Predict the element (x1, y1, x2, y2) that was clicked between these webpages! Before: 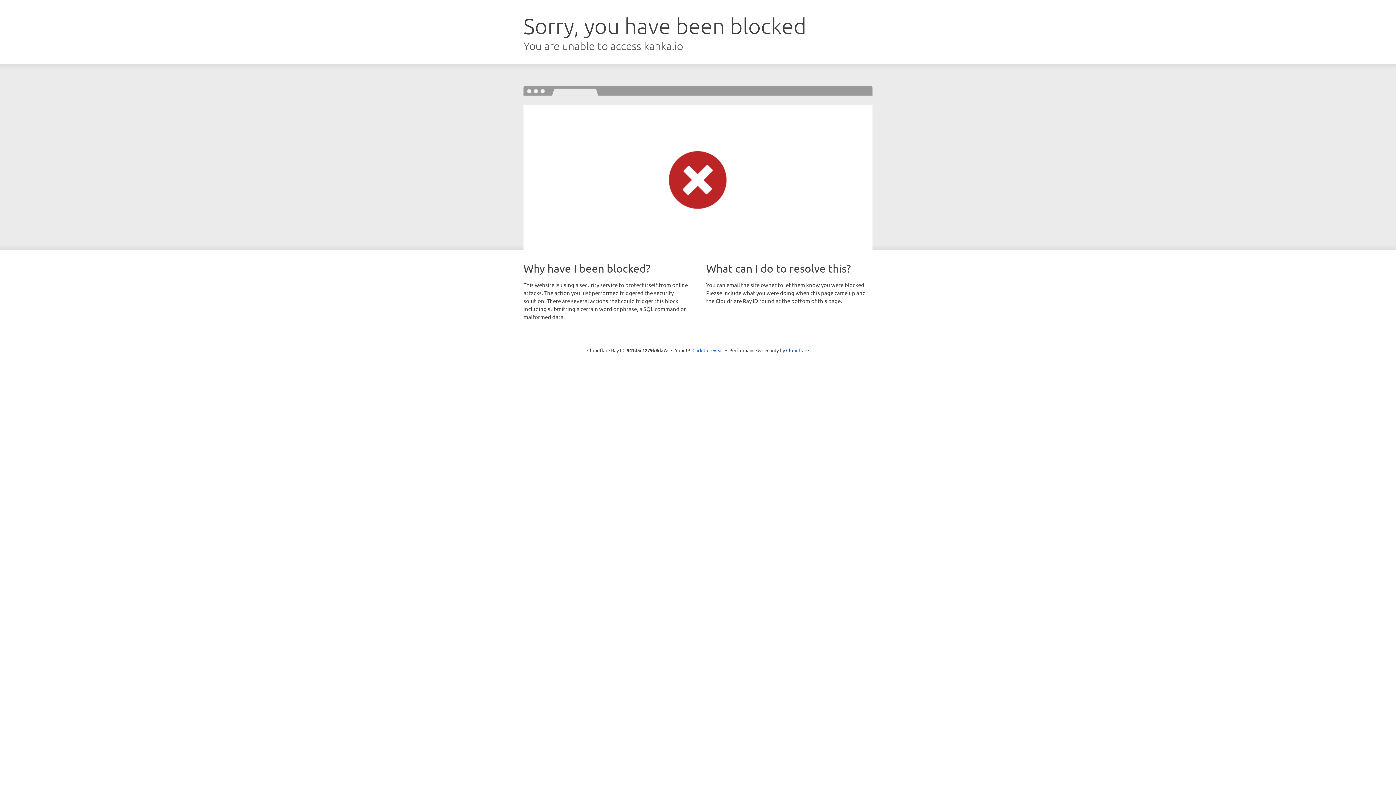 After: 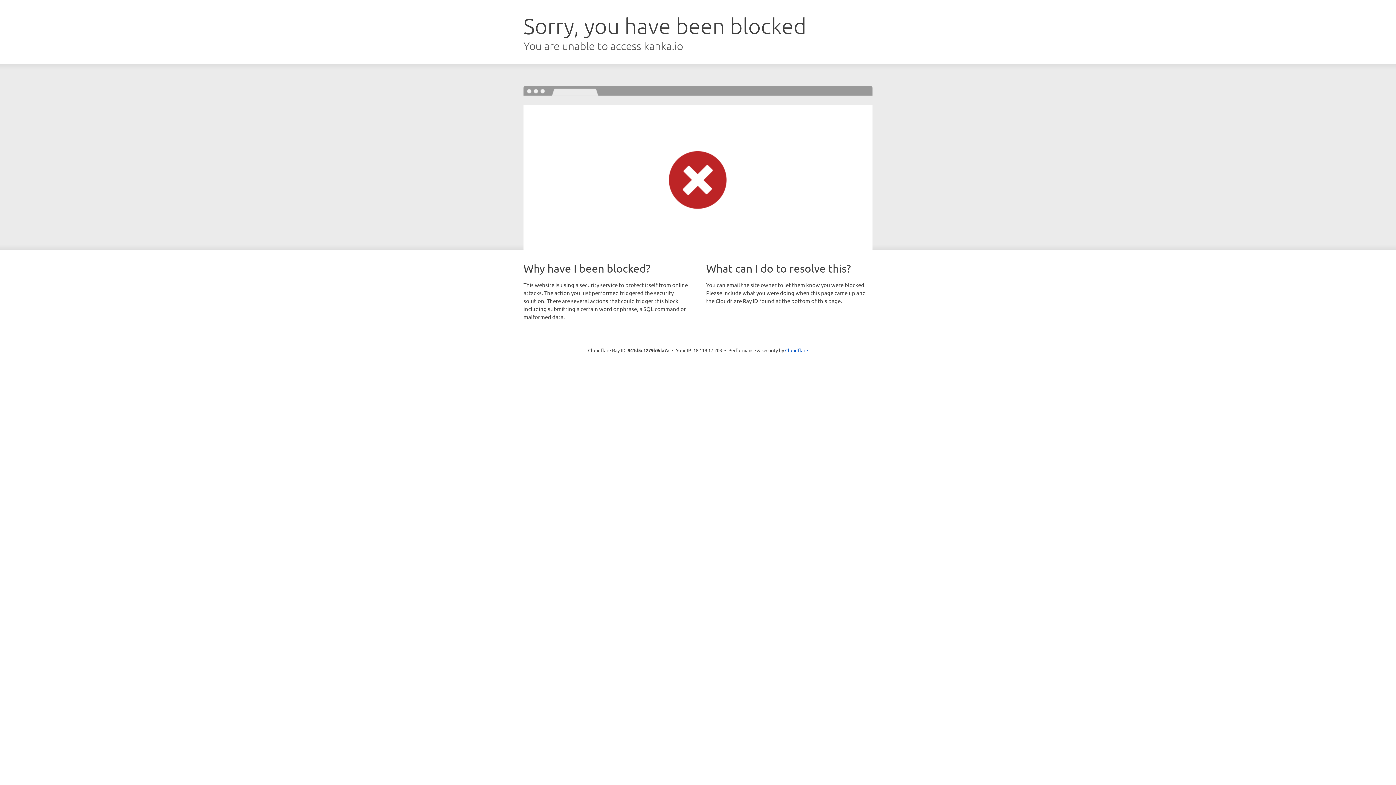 Action: bbox: (692, 346, 723, 353) label: Click to reveal